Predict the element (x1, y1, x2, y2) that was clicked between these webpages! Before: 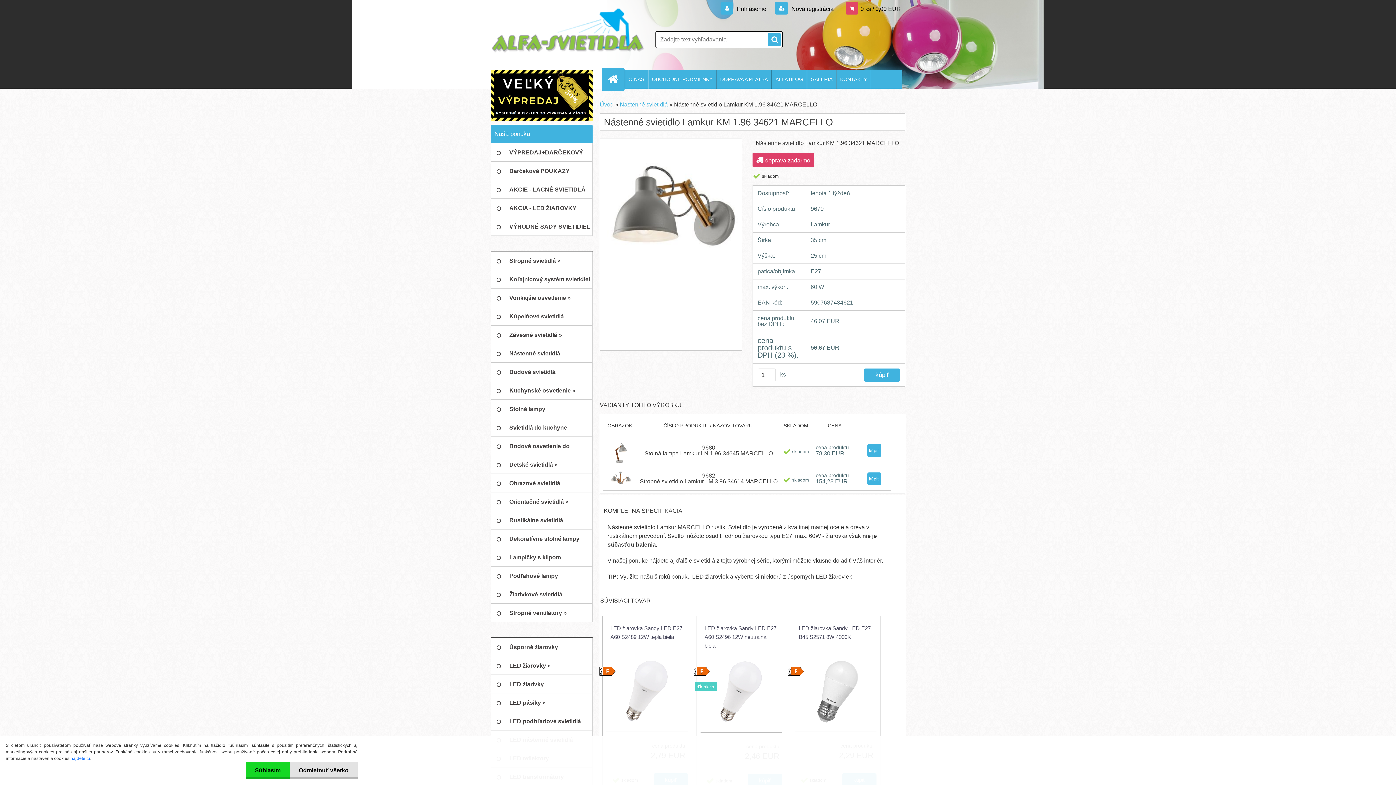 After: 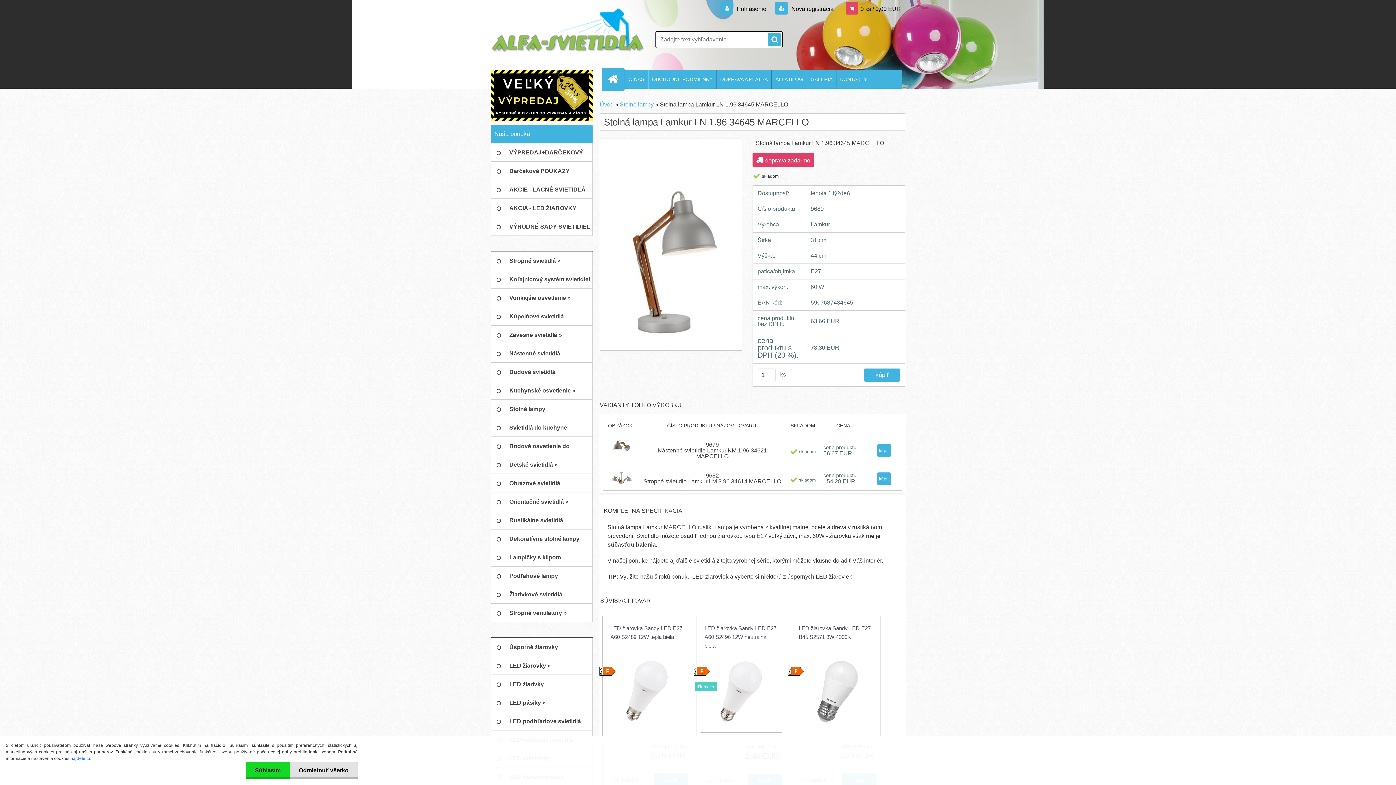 Action: label: 9680
Stolná lampa Lamkur LN 1.96 34645 MARCELLO bbox: (644, 444, 773, 456)